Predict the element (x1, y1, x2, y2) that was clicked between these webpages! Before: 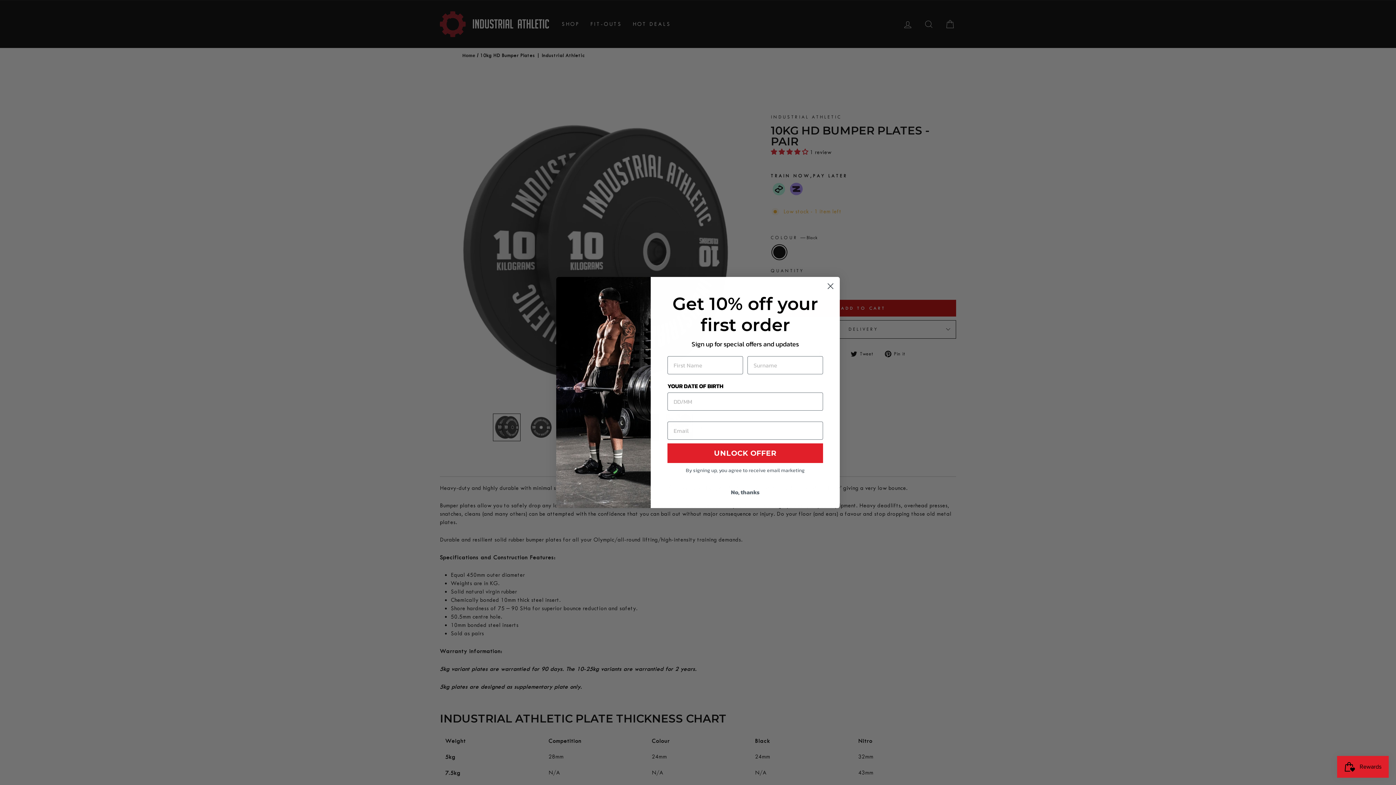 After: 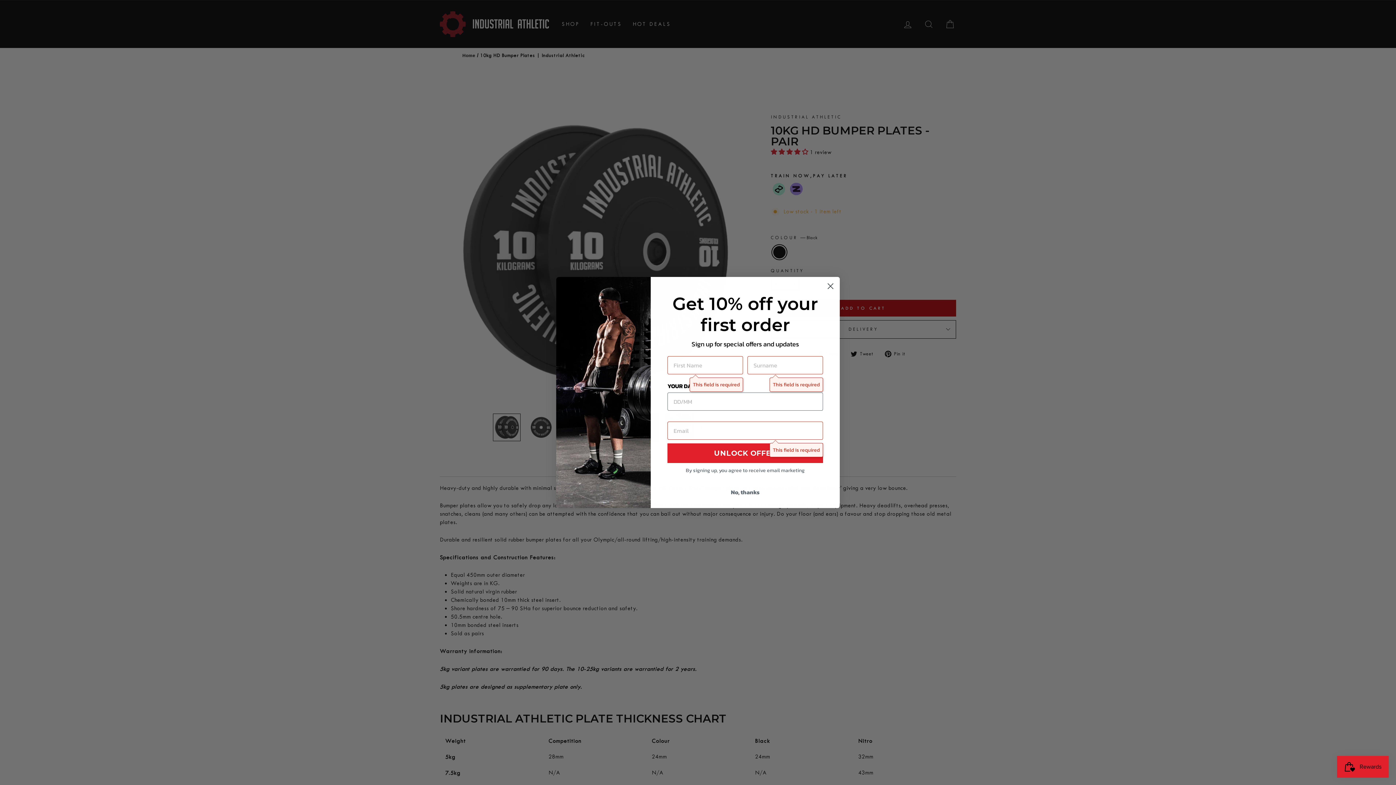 Action: label: UNLOCK OFFER bbox: (667, 443, 823, 463)